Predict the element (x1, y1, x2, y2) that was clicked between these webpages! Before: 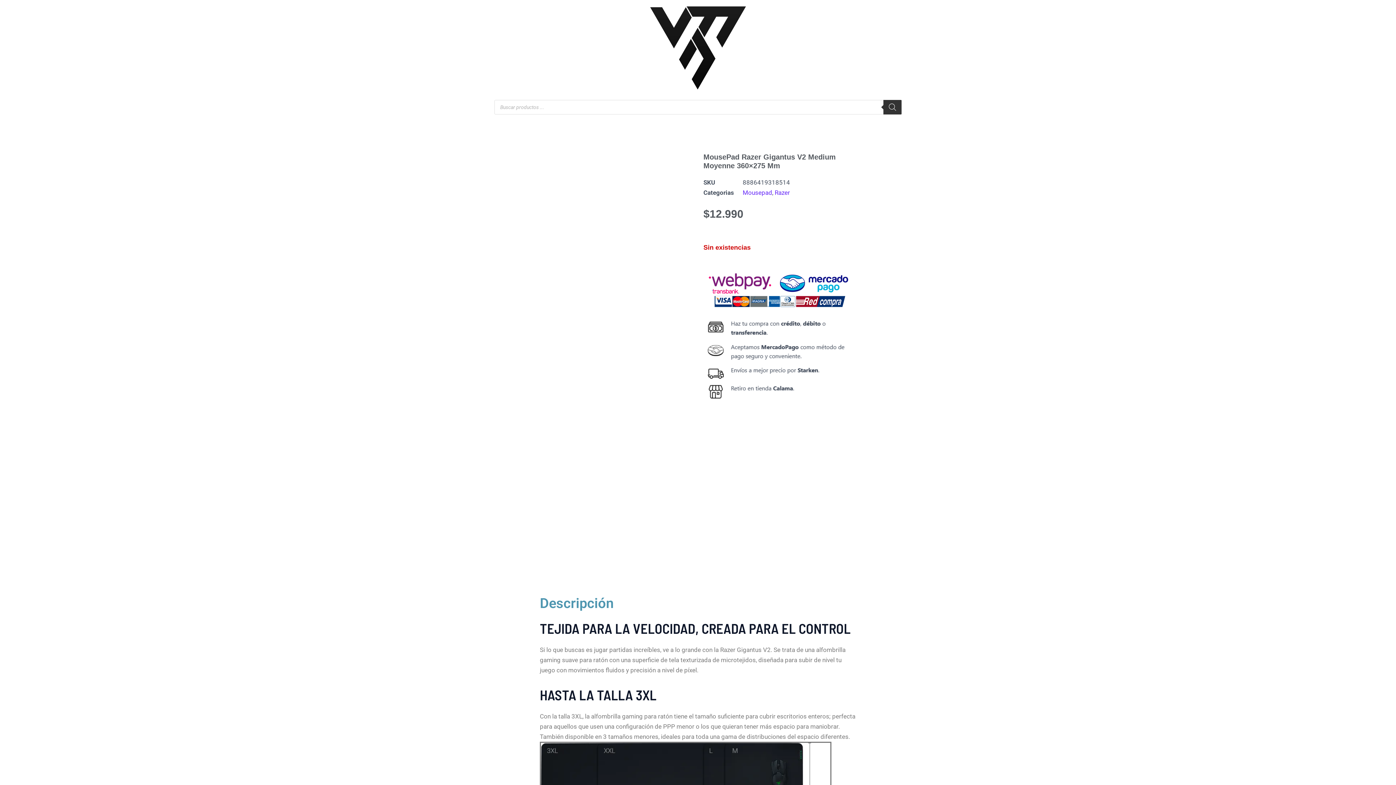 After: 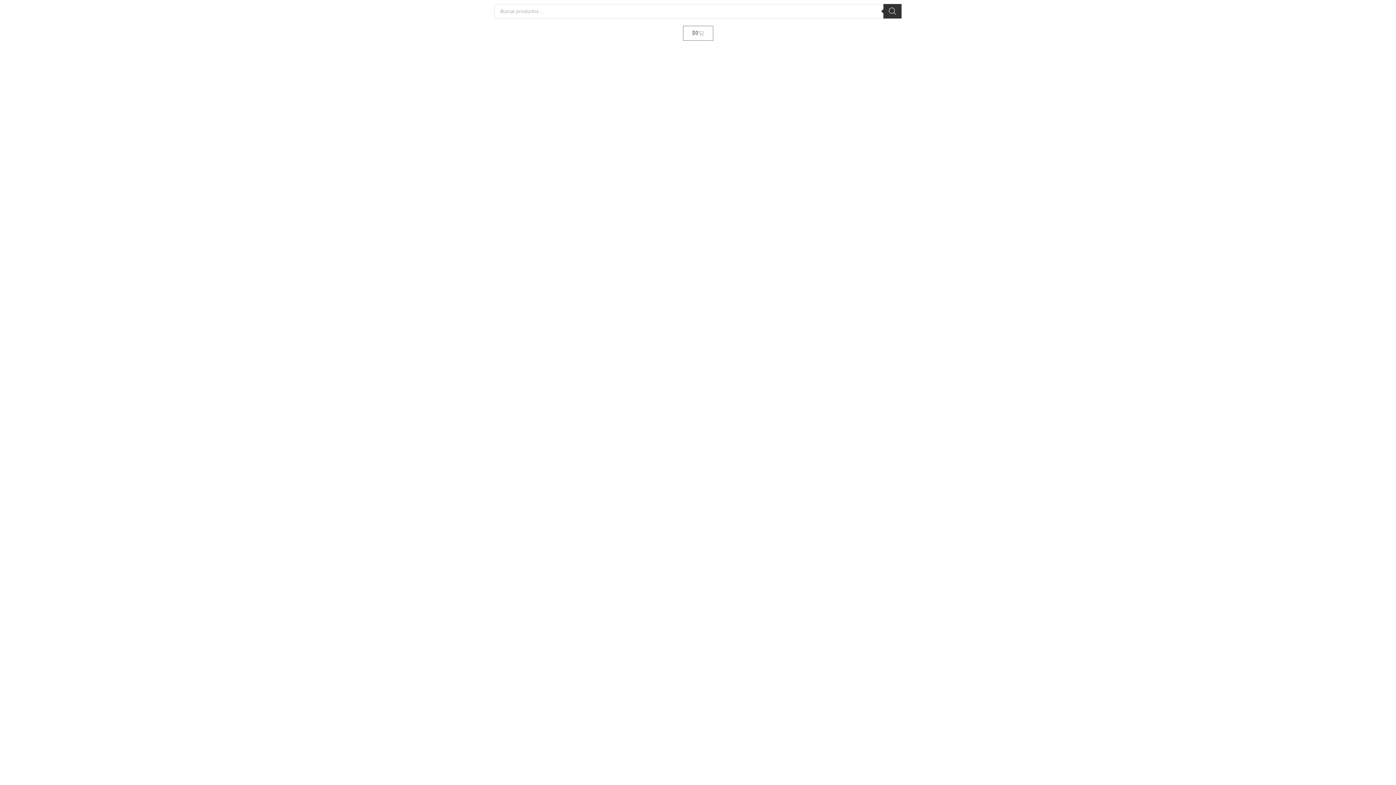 Action: bbox: (774, 189, 790, 196) label: Razer